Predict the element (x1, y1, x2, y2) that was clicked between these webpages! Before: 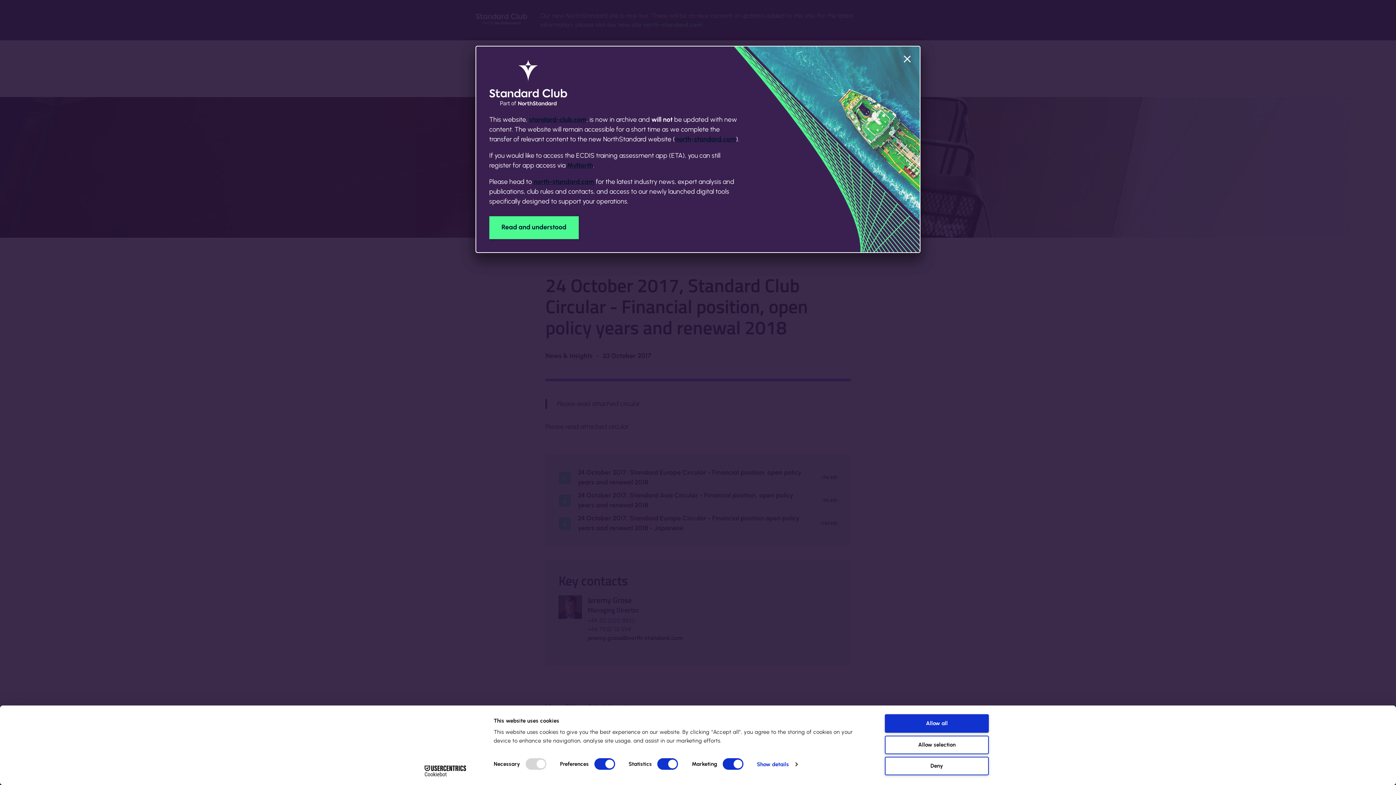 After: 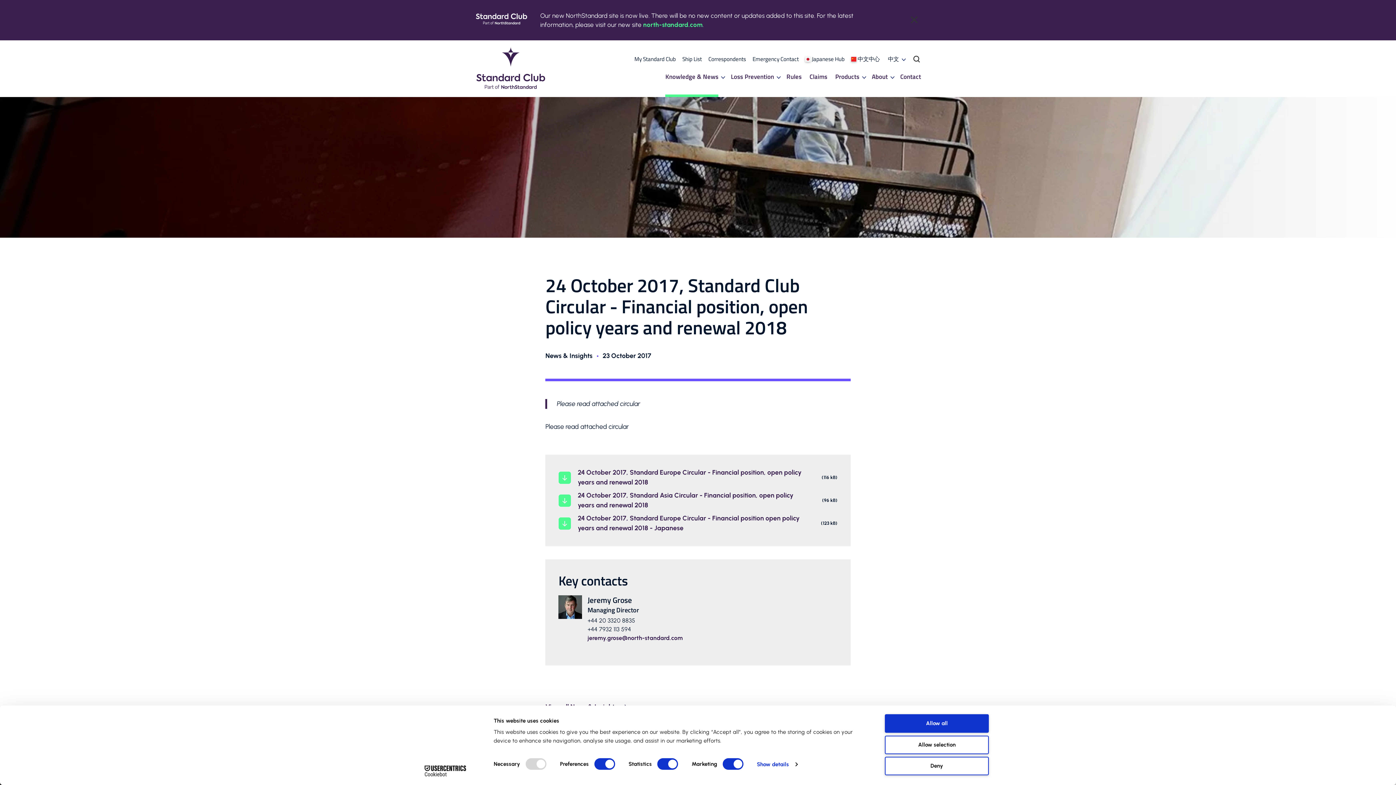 Action: bbox: (897, 50, 916, 68)